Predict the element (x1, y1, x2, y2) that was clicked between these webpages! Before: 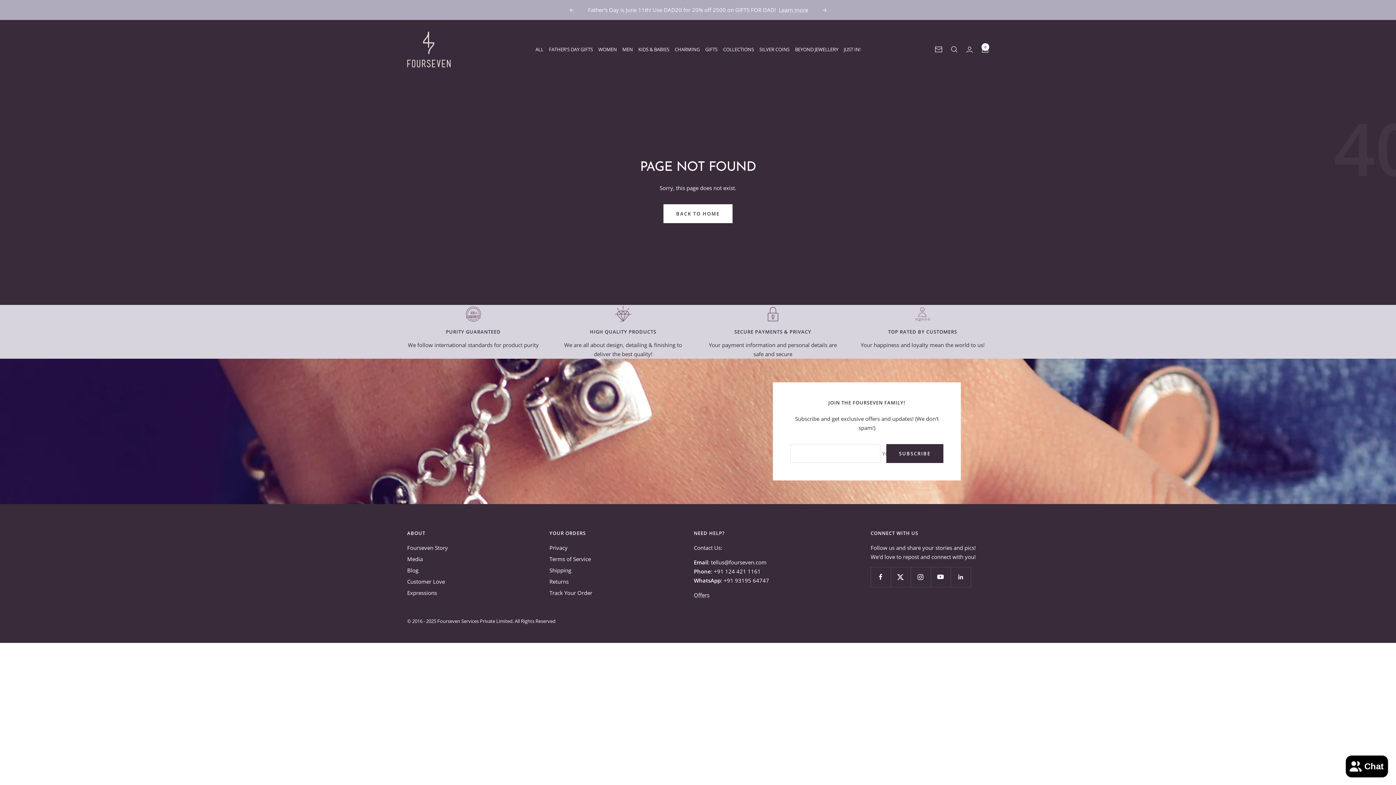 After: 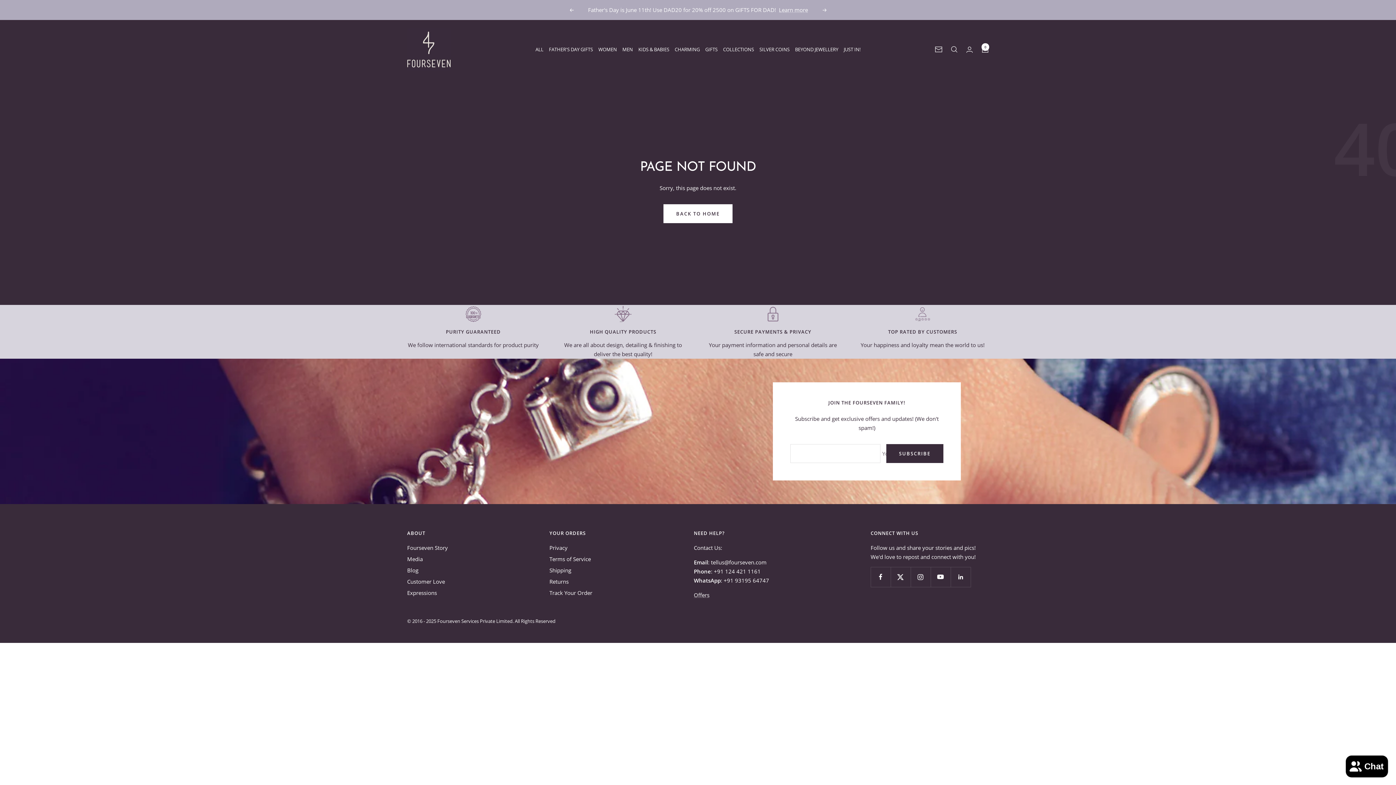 Action: label: Previous bbox: (569, 8, 573, 11)